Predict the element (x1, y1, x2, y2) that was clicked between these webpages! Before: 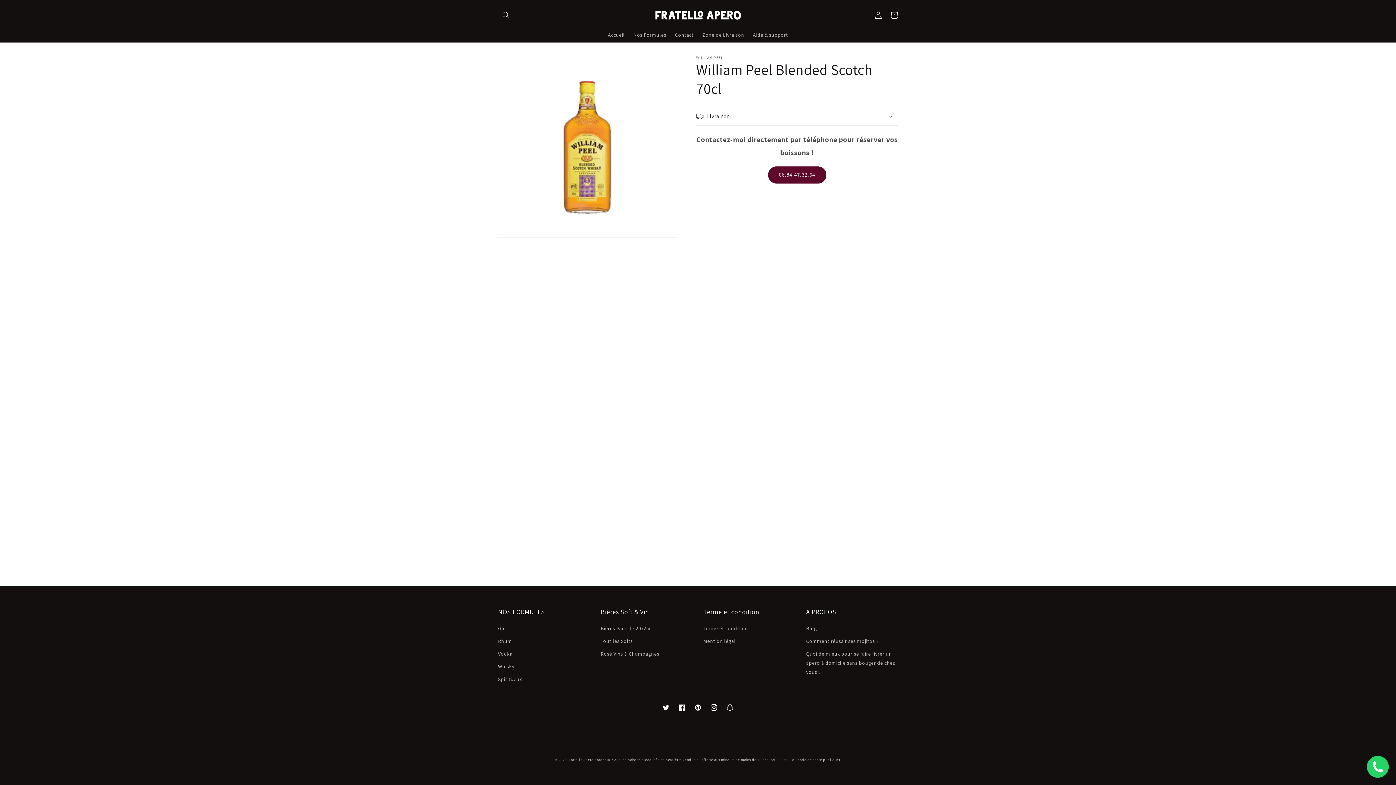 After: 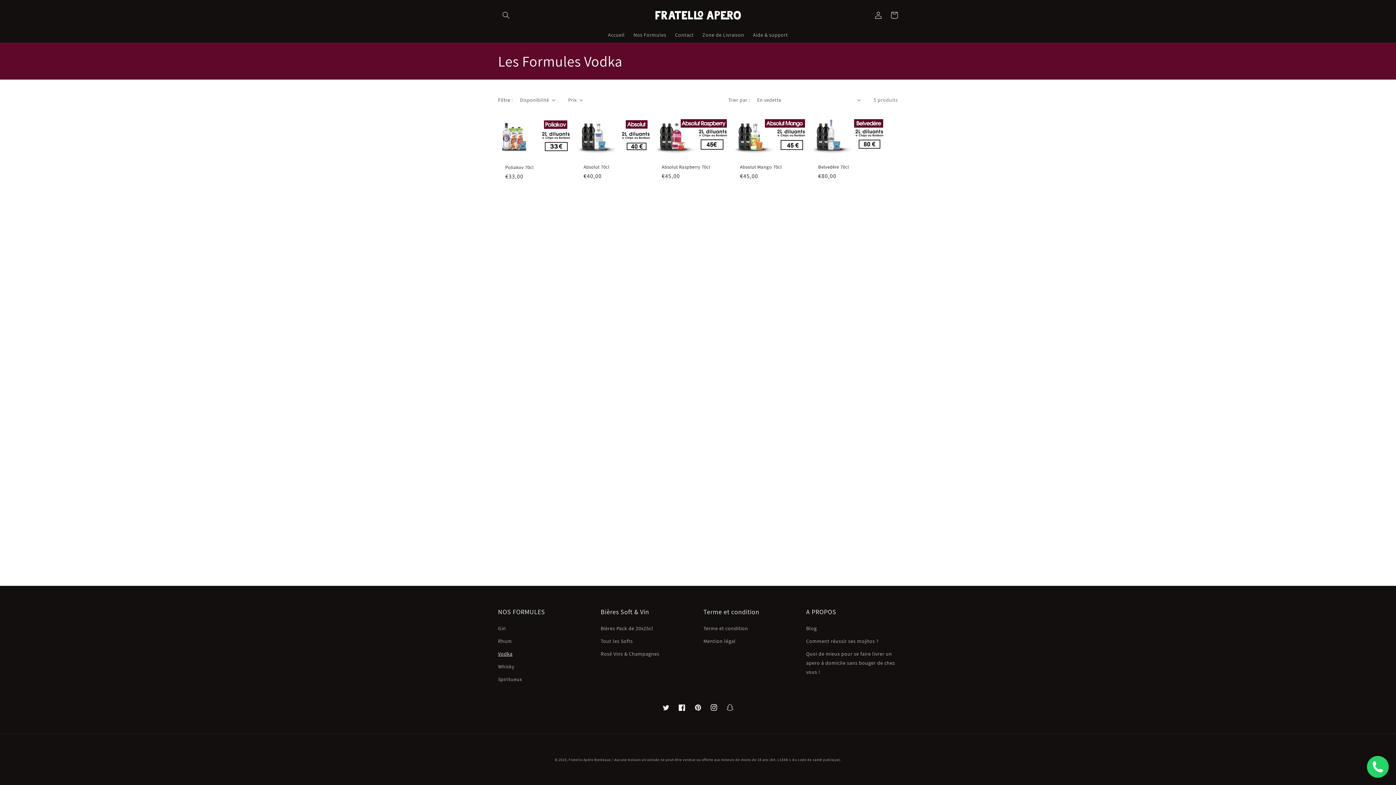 Action: label: Vodka bbox: (498, 648, 512, 660)